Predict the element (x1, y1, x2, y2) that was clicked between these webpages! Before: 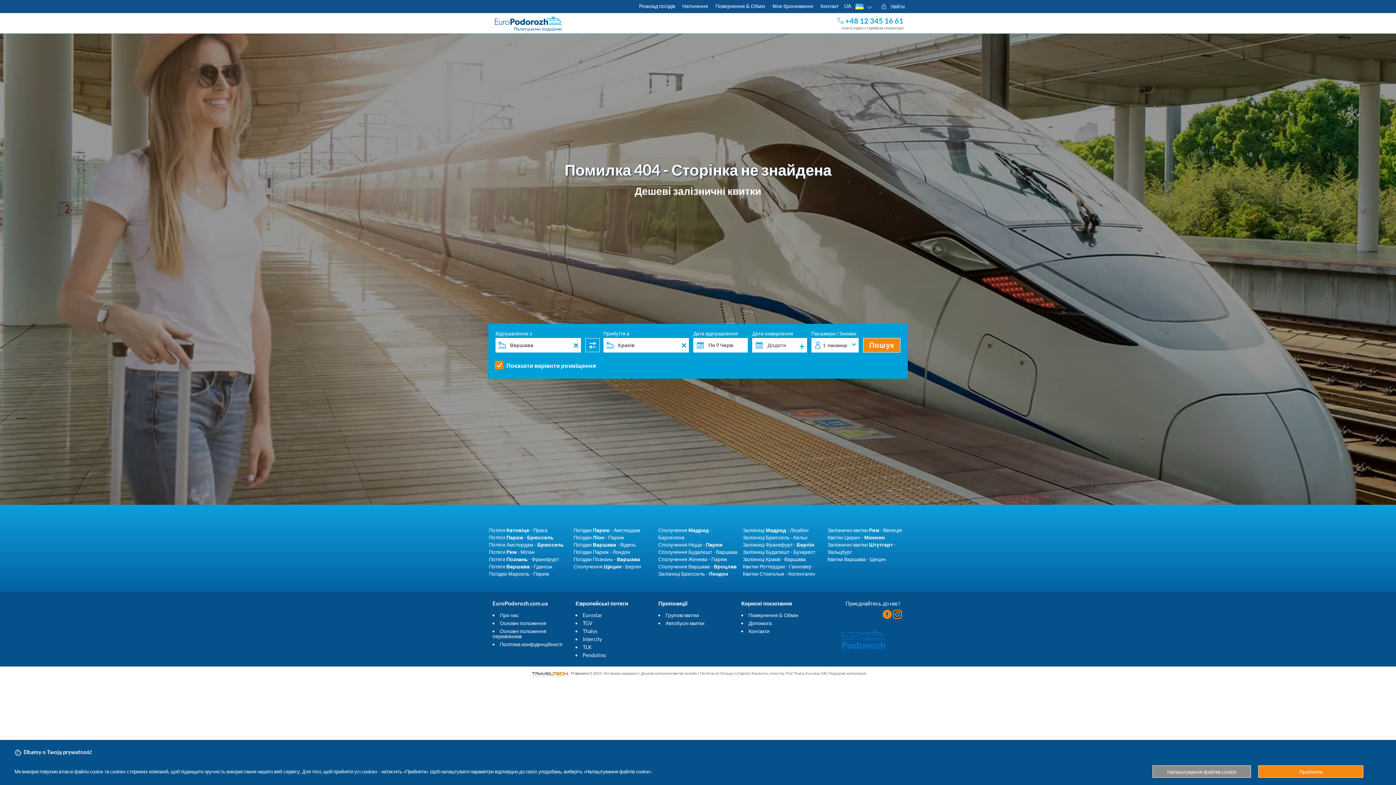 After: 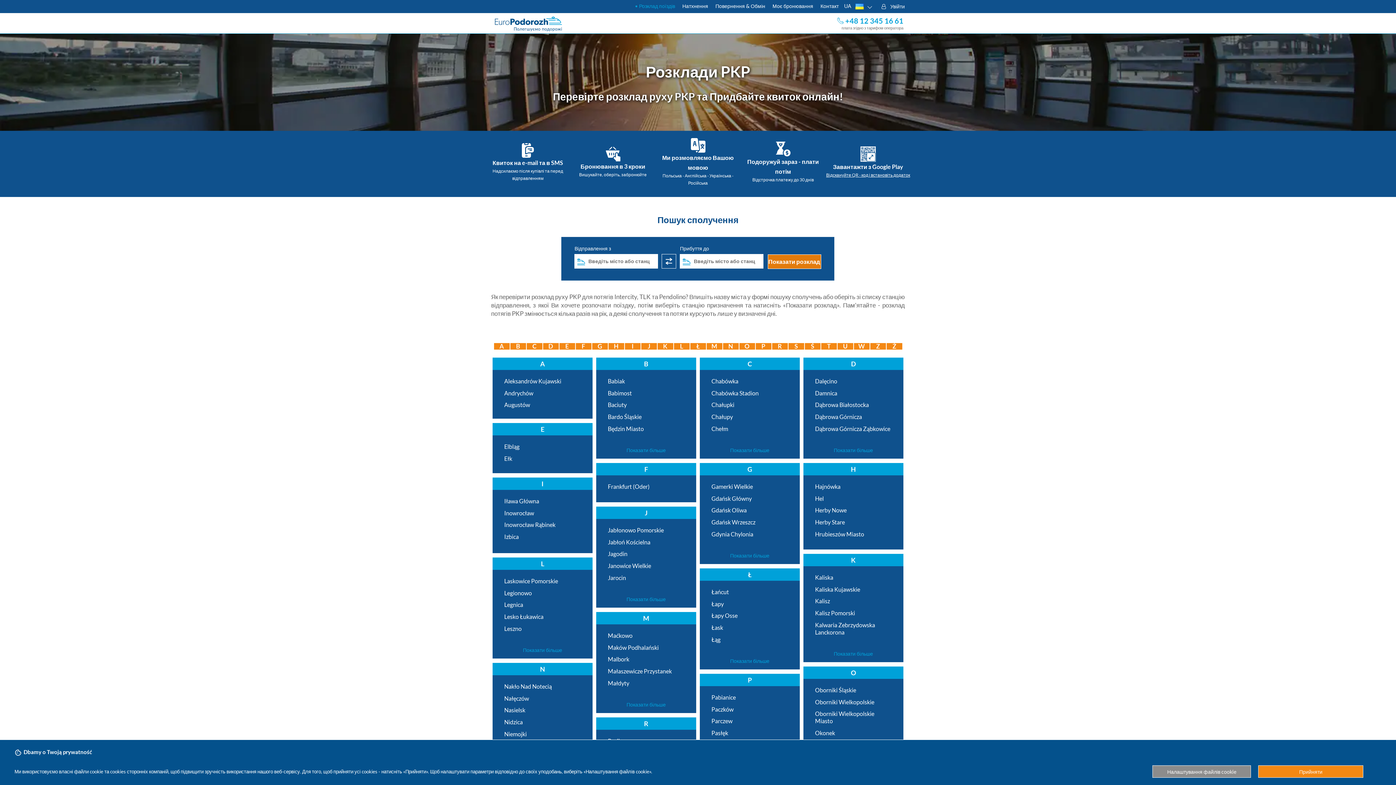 Action: label: Перевірте розклад PKP bbox: (635, 0, 678, 12)